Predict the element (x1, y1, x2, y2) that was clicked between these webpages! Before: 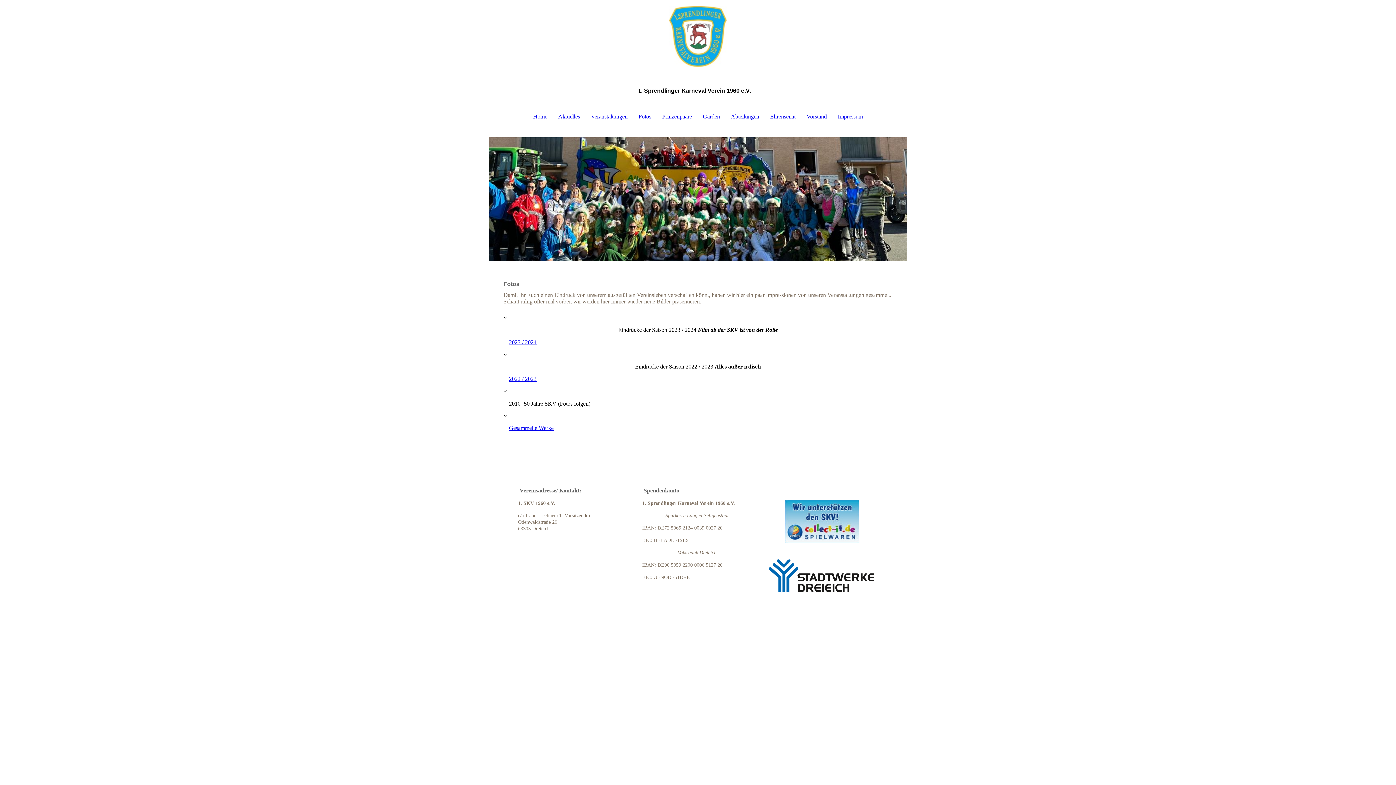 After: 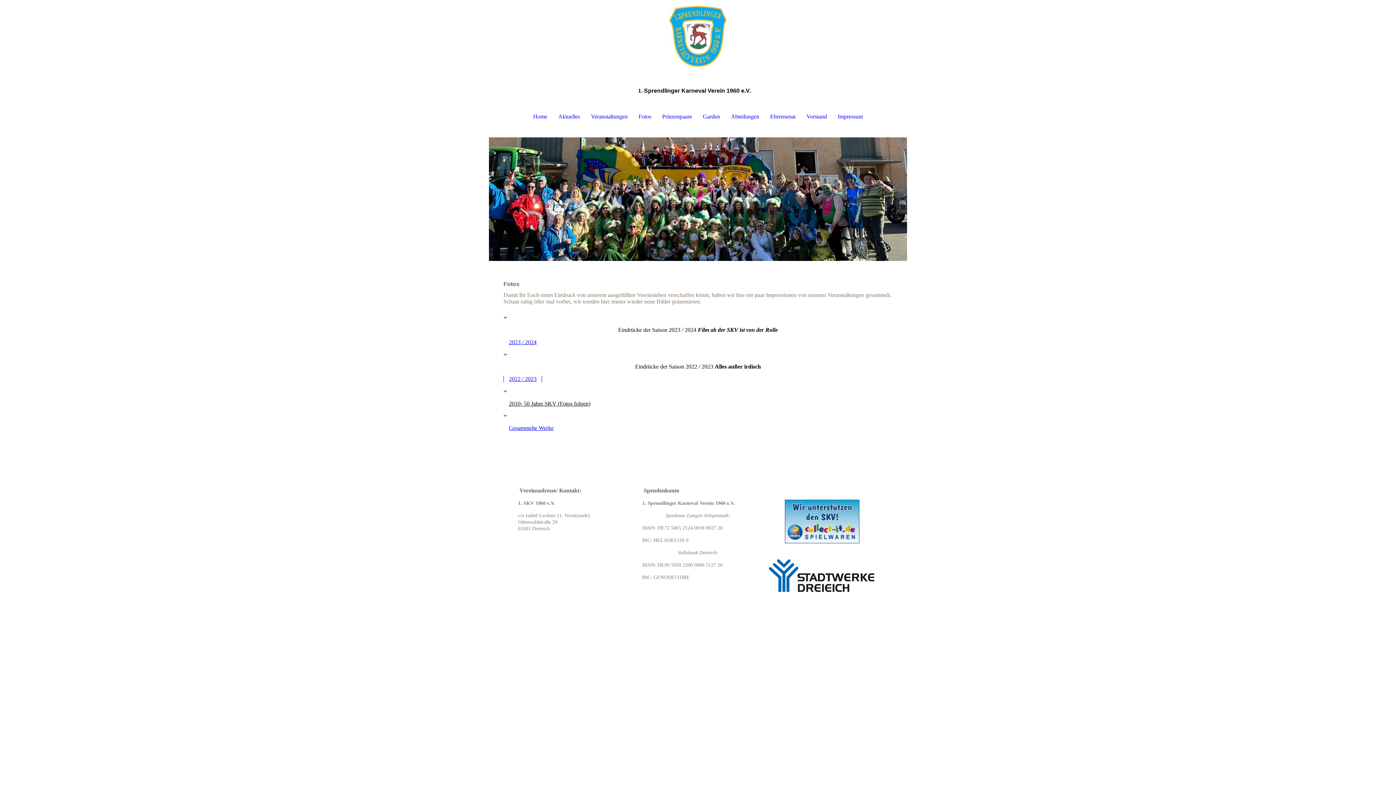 Action: bbox: (503, 370, 542, 387) label: 2022 / 2023